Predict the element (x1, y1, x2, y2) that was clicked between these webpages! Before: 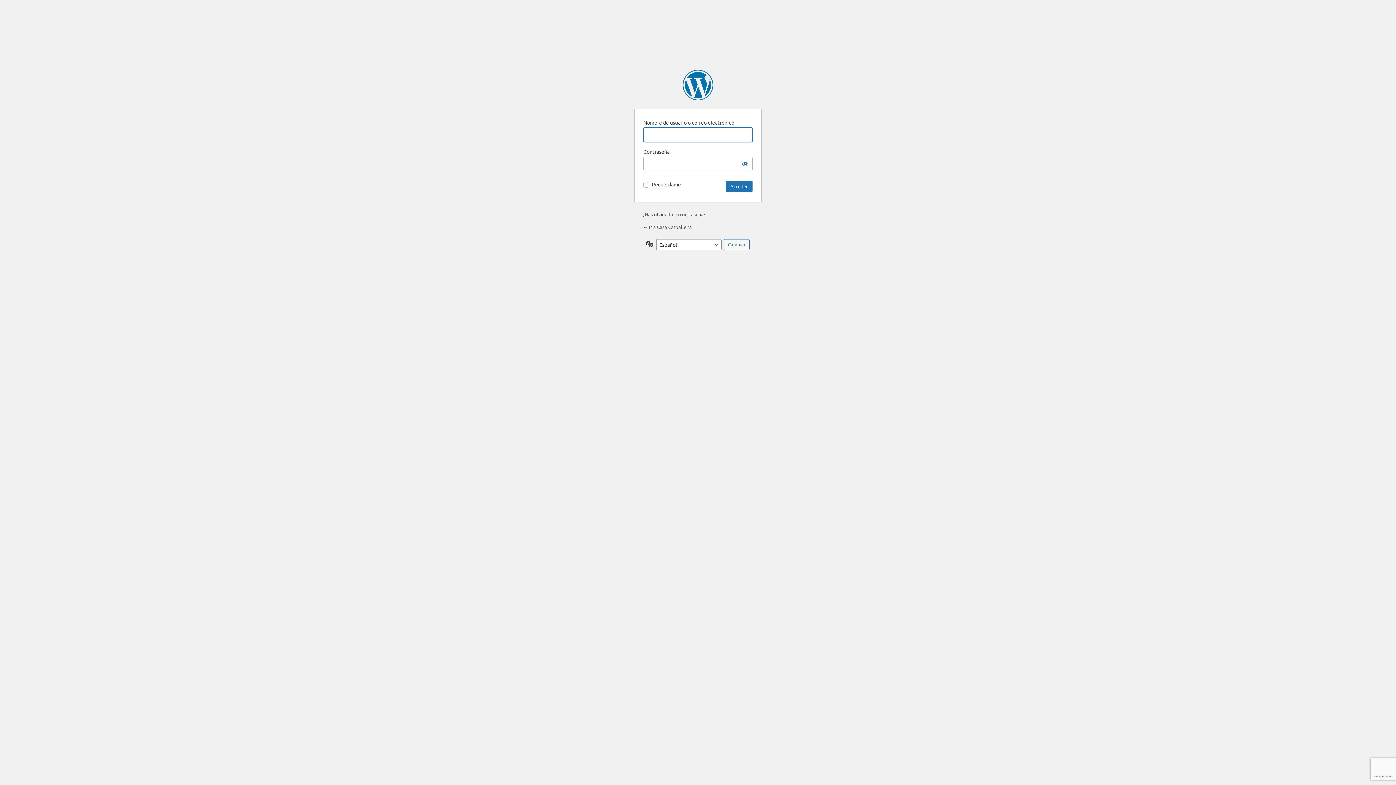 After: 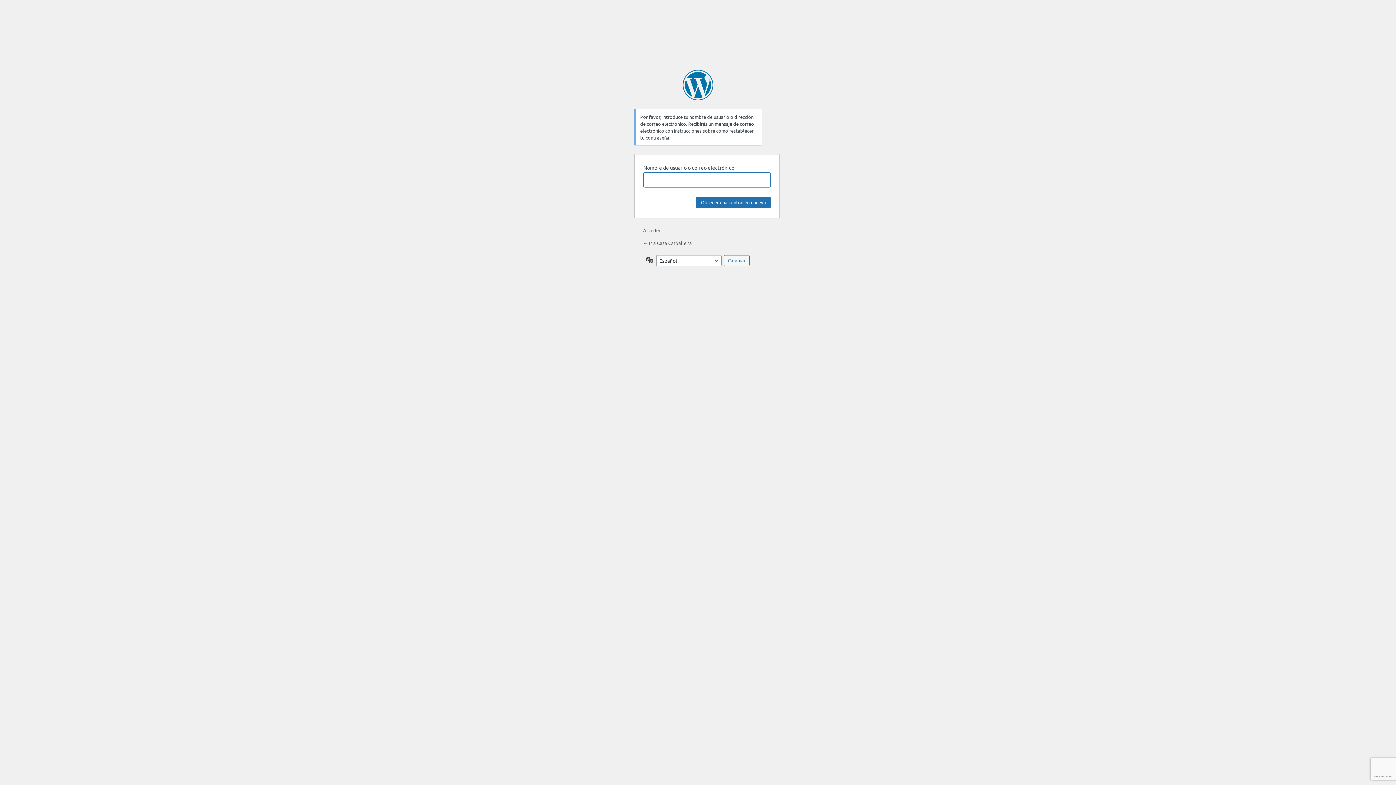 Action: bbox: (643, 211, 705, 217) label: ¿Has olvidado tu contraseña?